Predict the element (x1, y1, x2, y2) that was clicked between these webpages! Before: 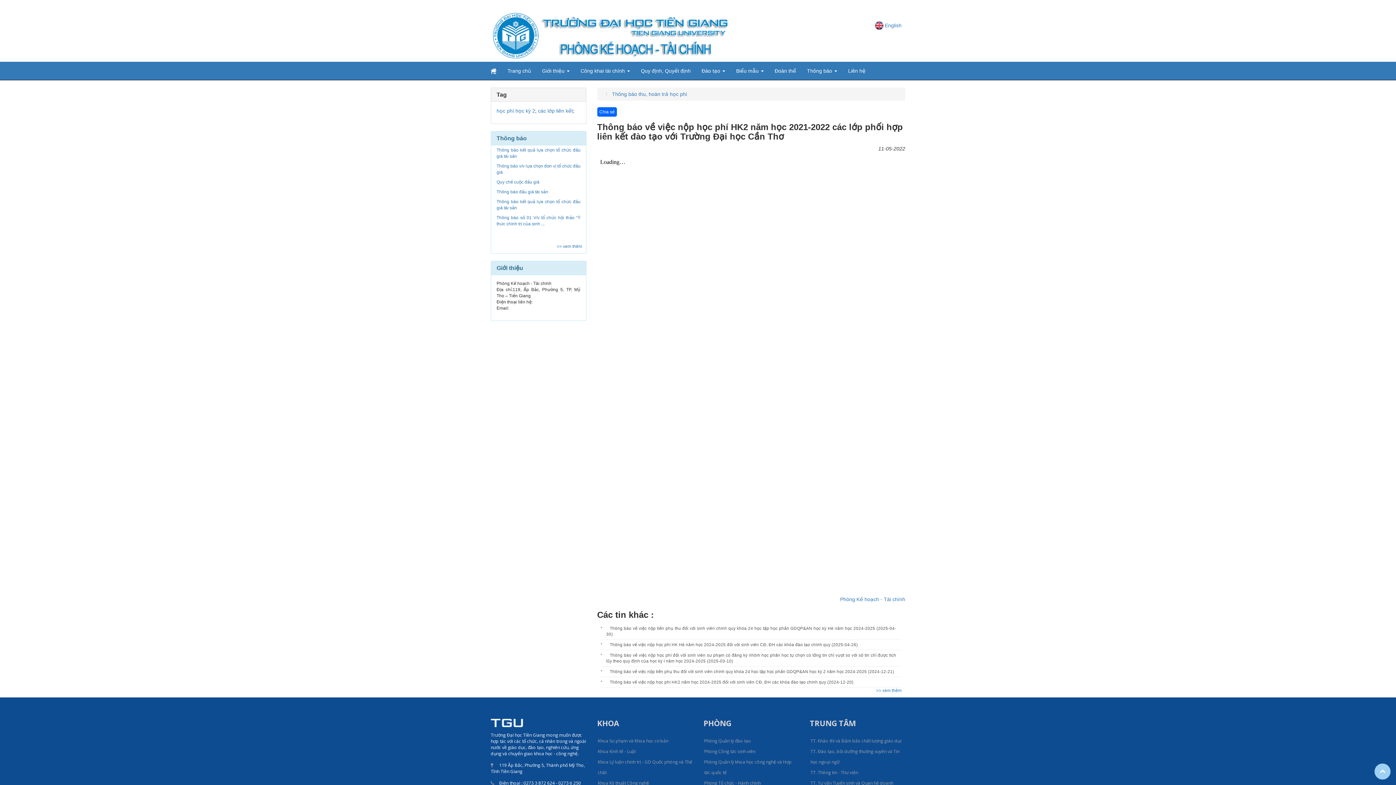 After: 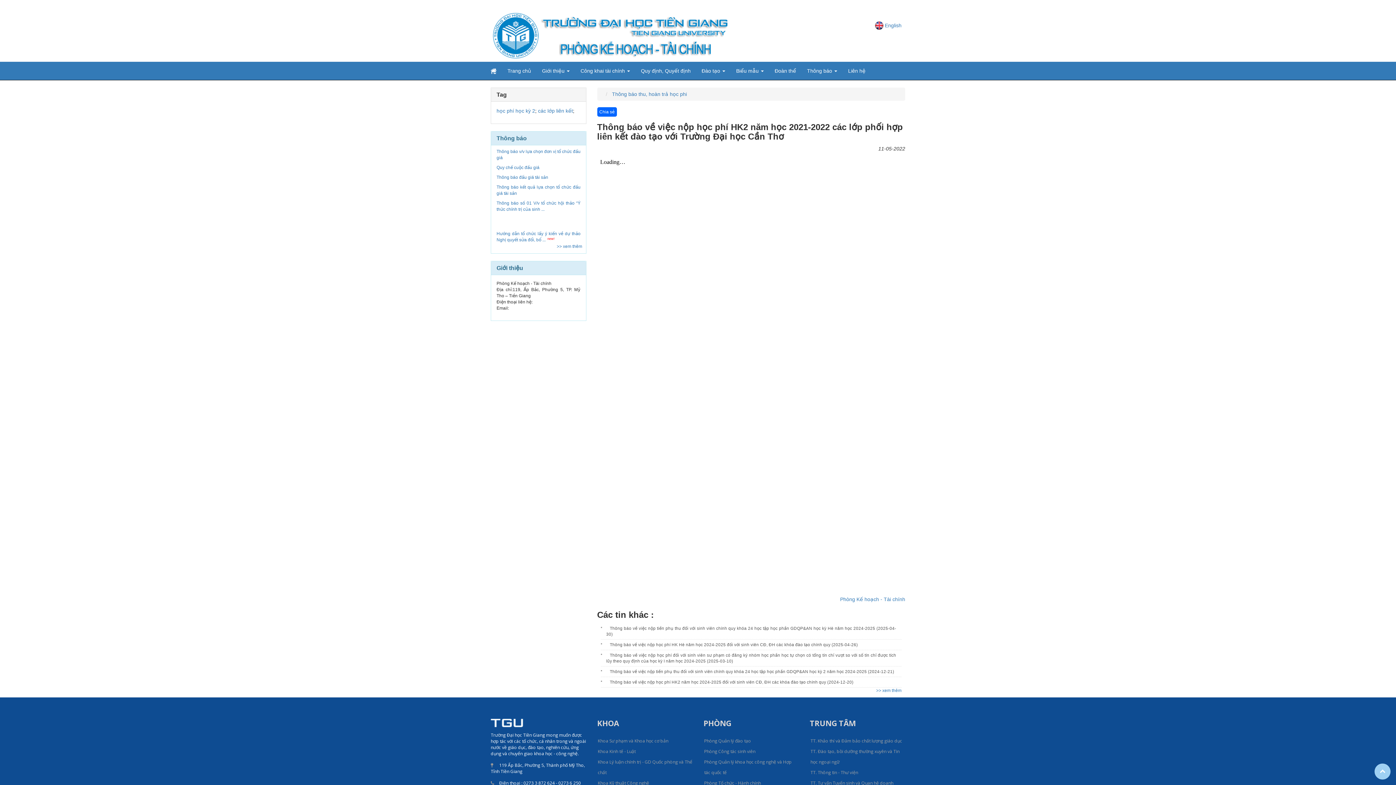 Action: bbox: (1374, 764, 1390, 780)